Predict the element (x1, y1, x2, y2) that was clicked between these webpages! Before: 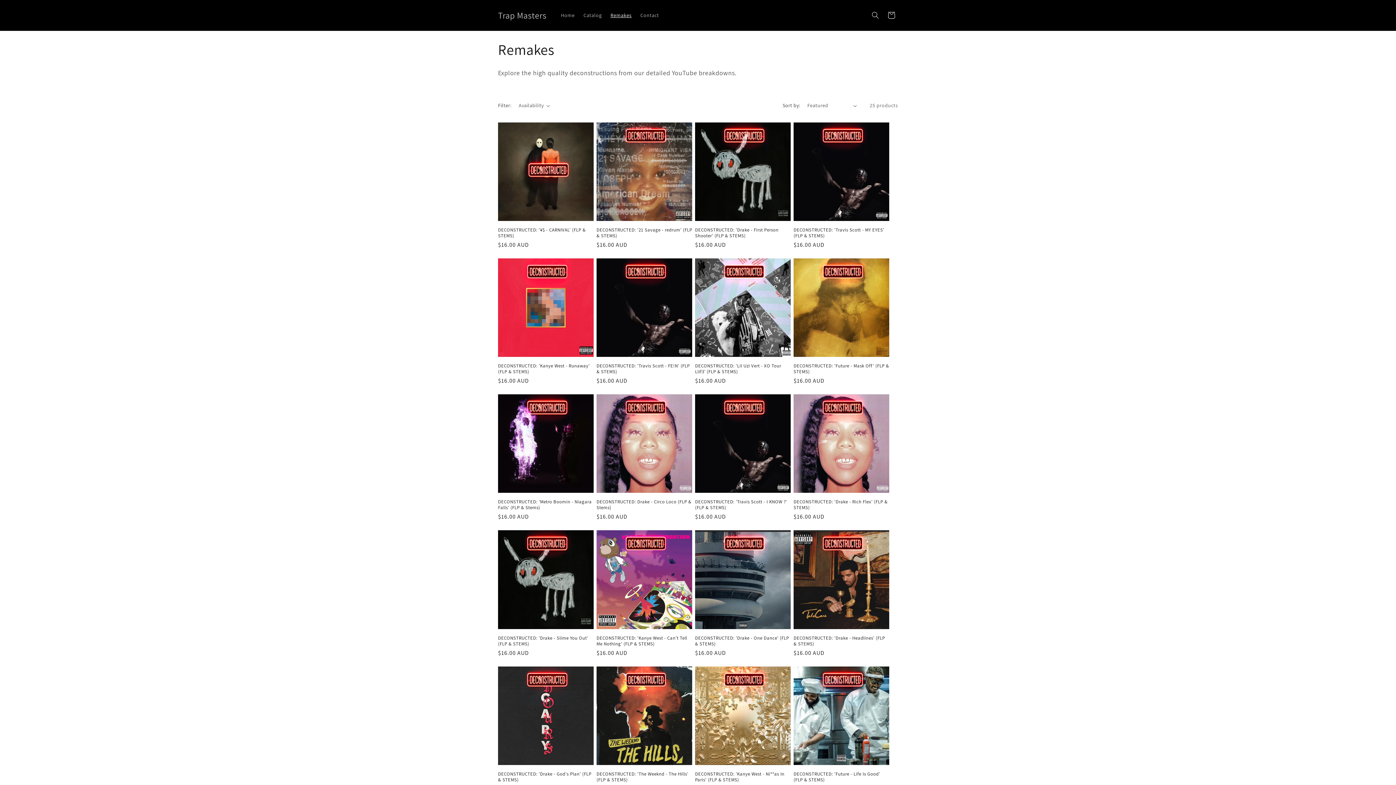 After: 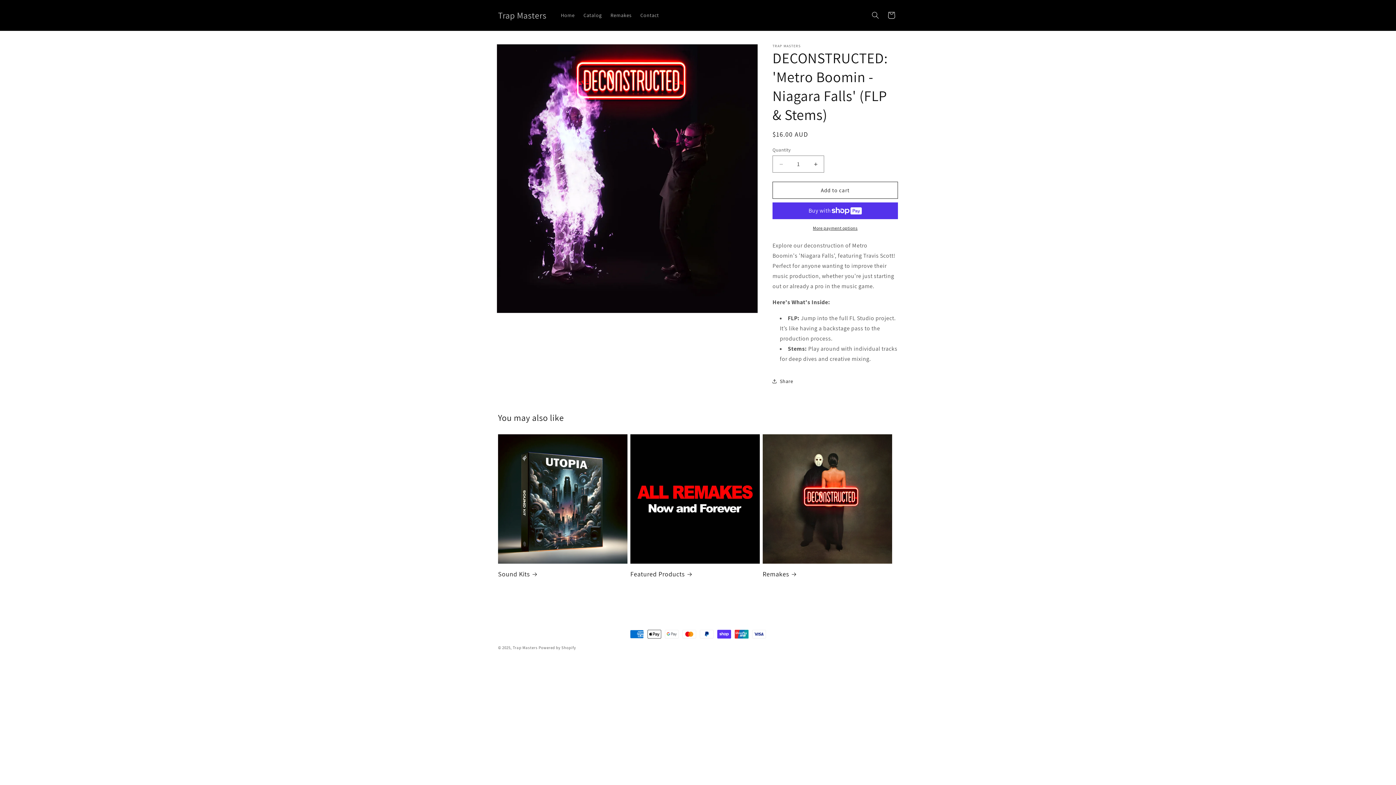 Action: label: DECONSTRUCTED: 'Metro Boomin - Niagara Falls' (FLP & Stems) bbox: (498, 499, 593, 511)